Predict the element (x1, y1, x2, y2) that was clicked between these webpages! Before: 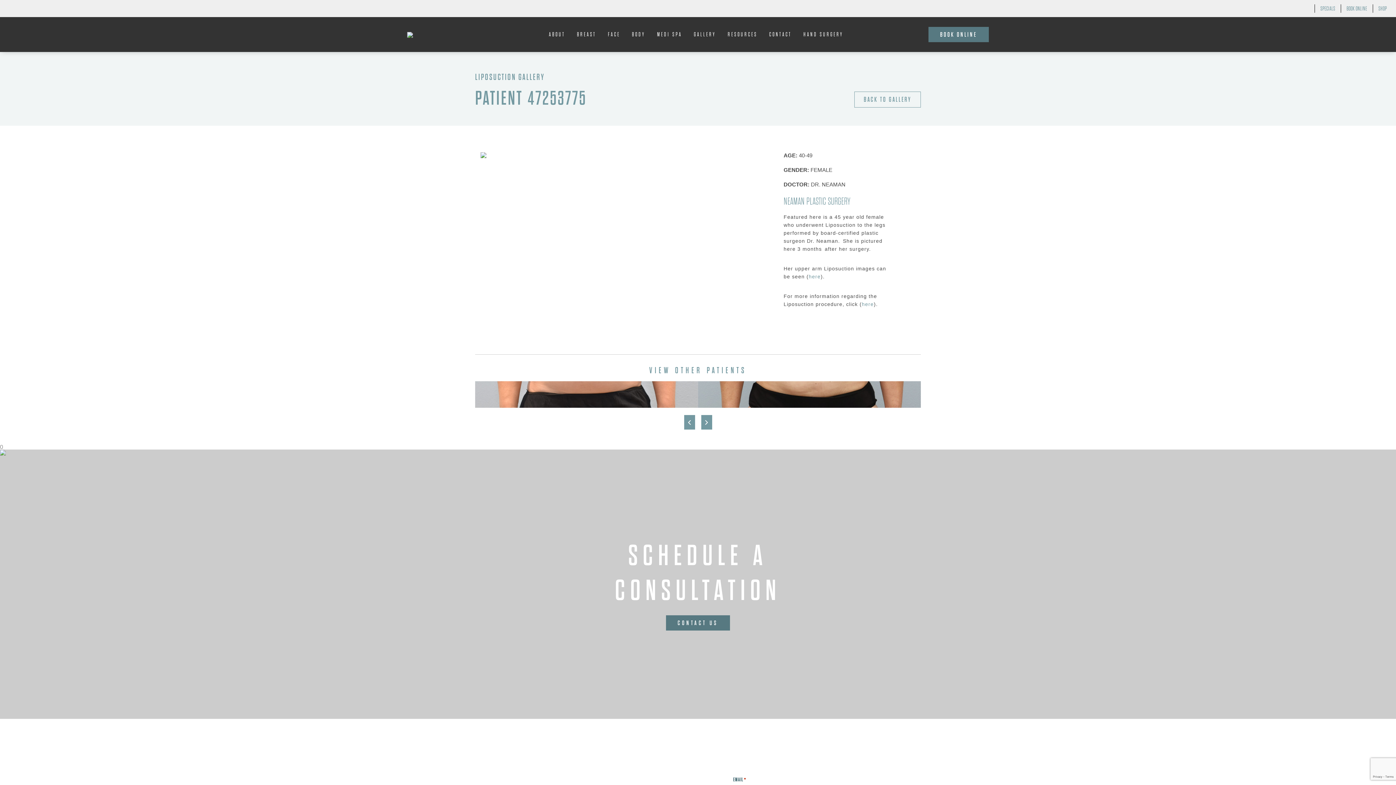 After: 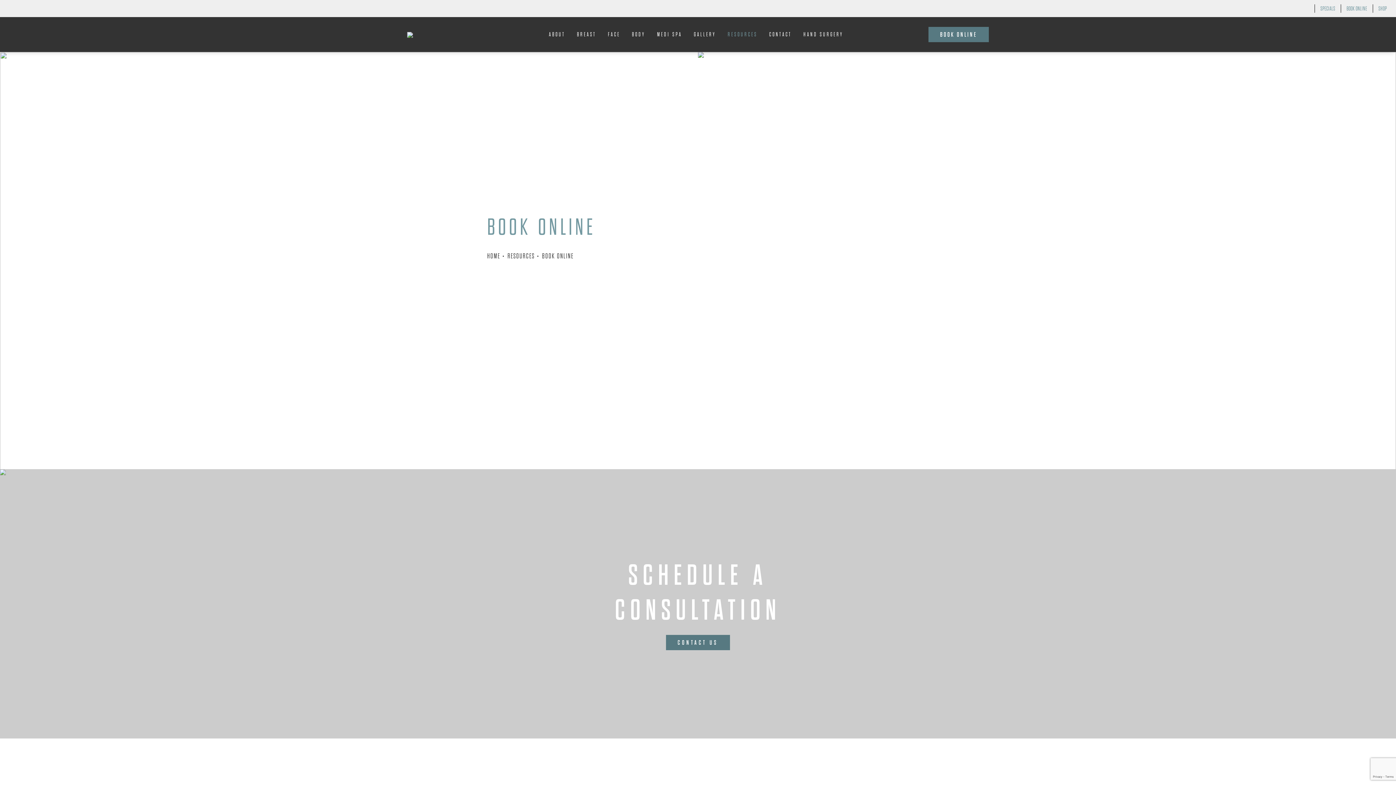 Action: bbox: (1341, 4, 1372, 12) label: BOOK ONLINE